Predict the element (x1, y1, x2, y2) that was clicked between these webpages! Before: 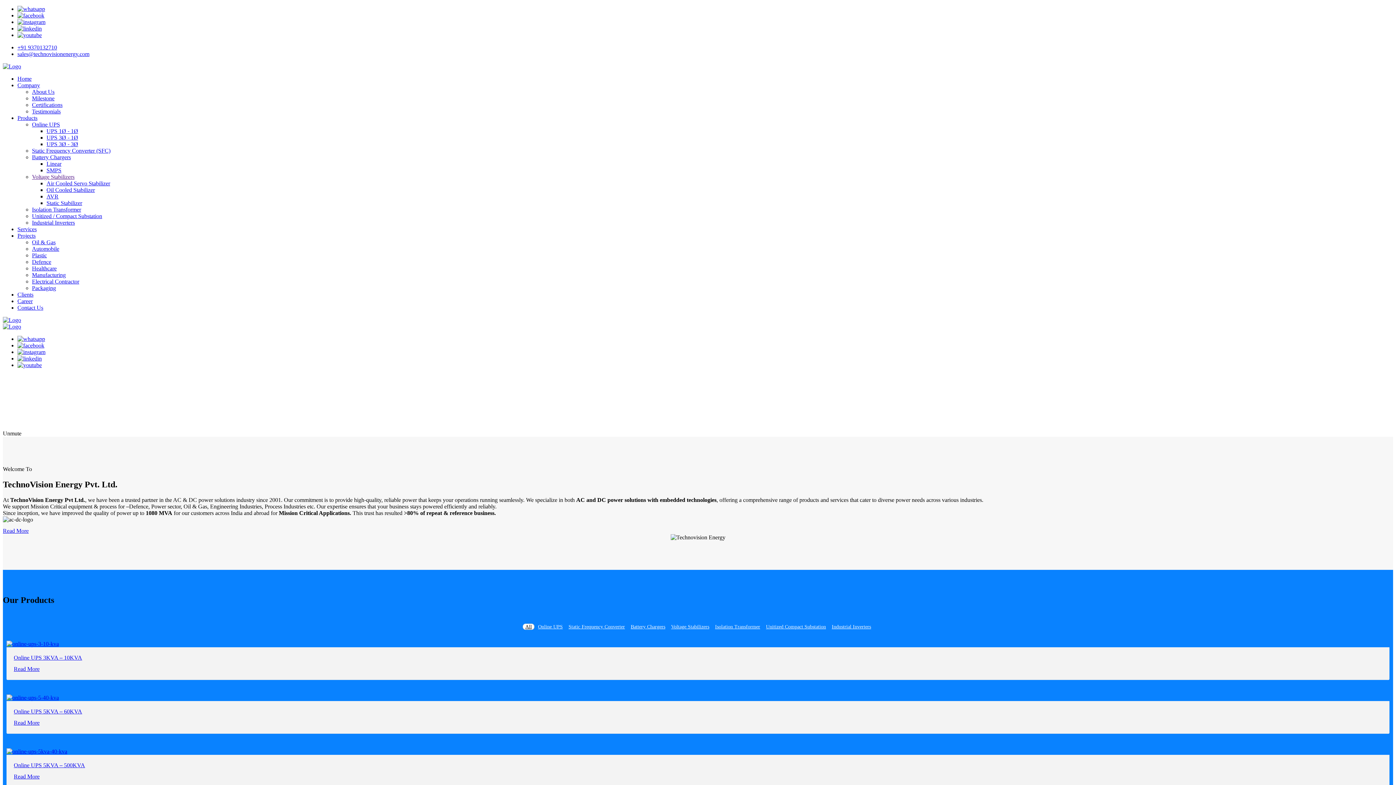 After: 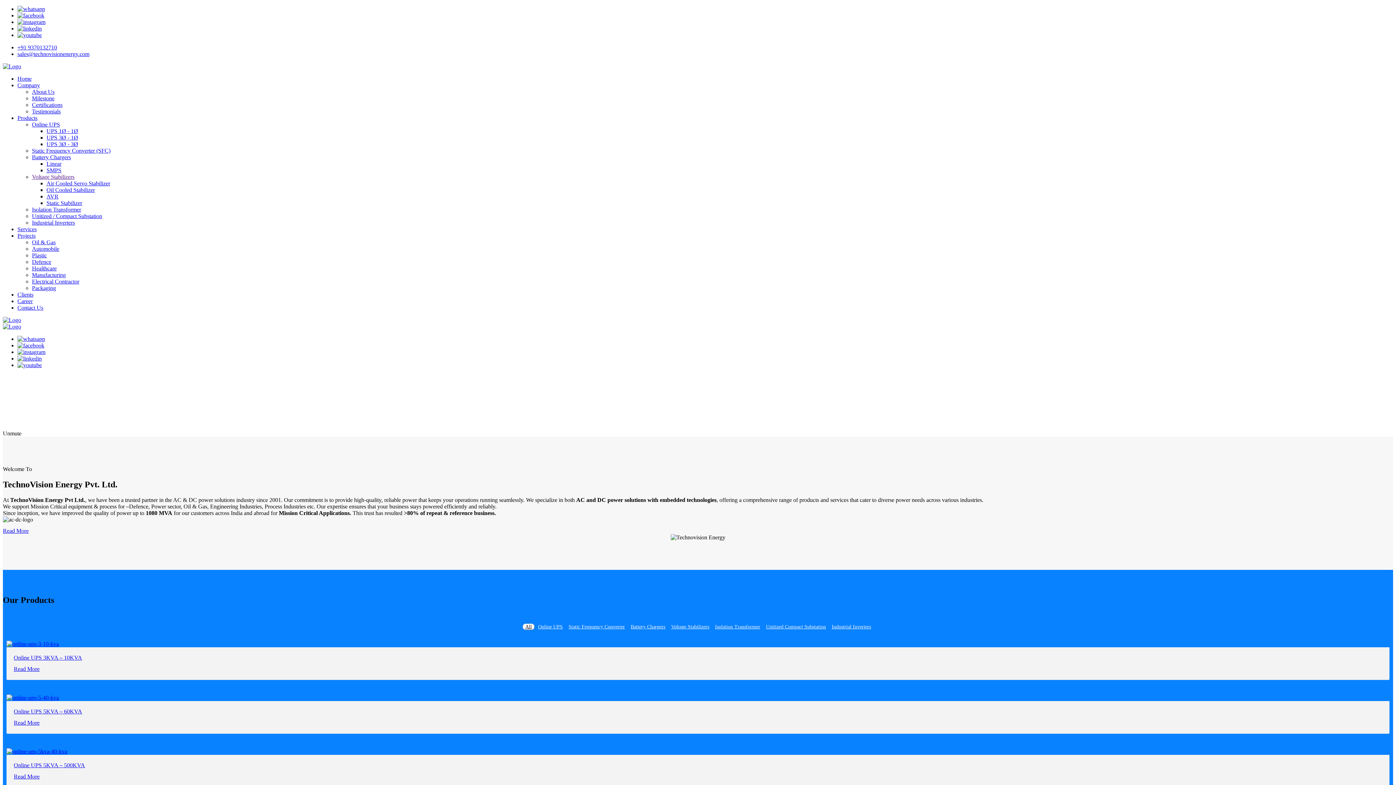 Action: label: Voltage Stabilizers bbox: (32, 173, 74, 180)